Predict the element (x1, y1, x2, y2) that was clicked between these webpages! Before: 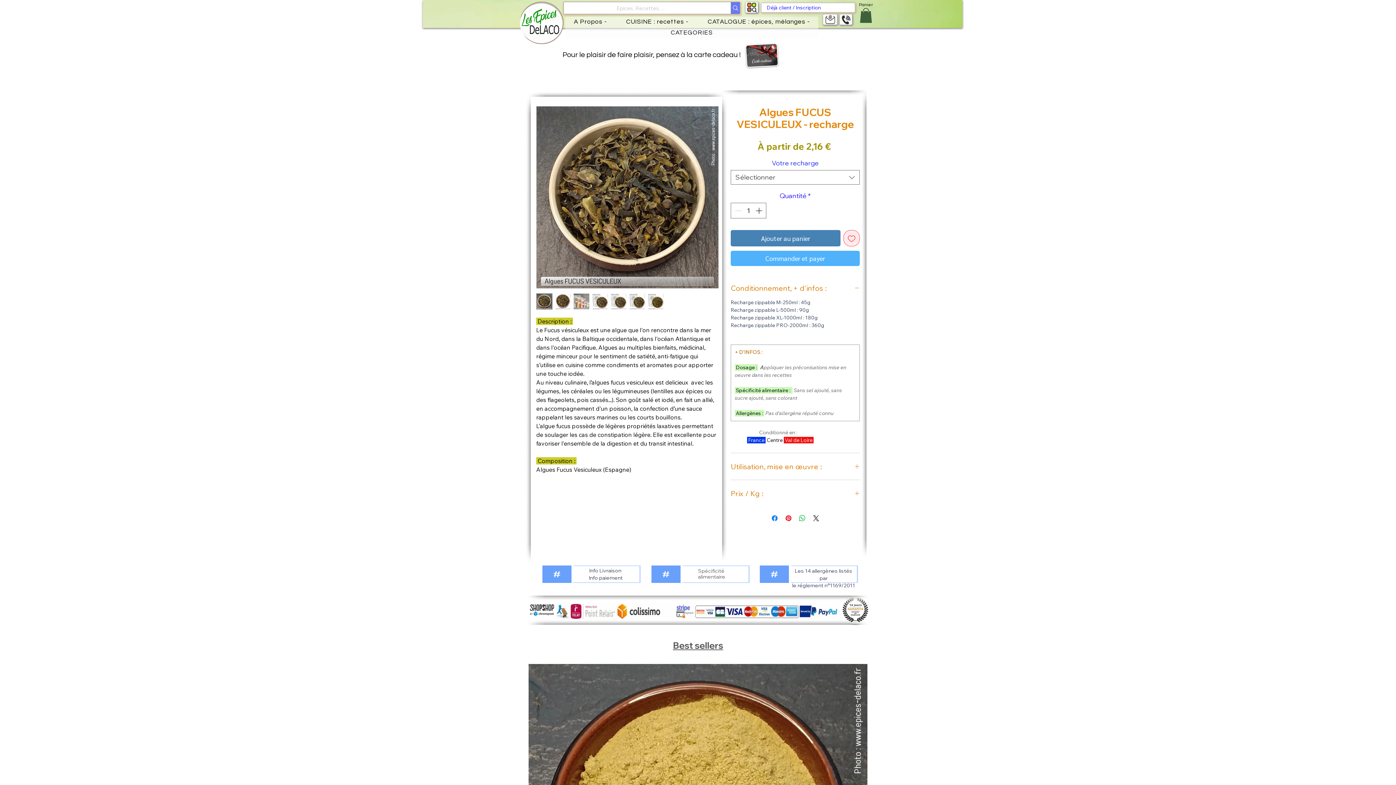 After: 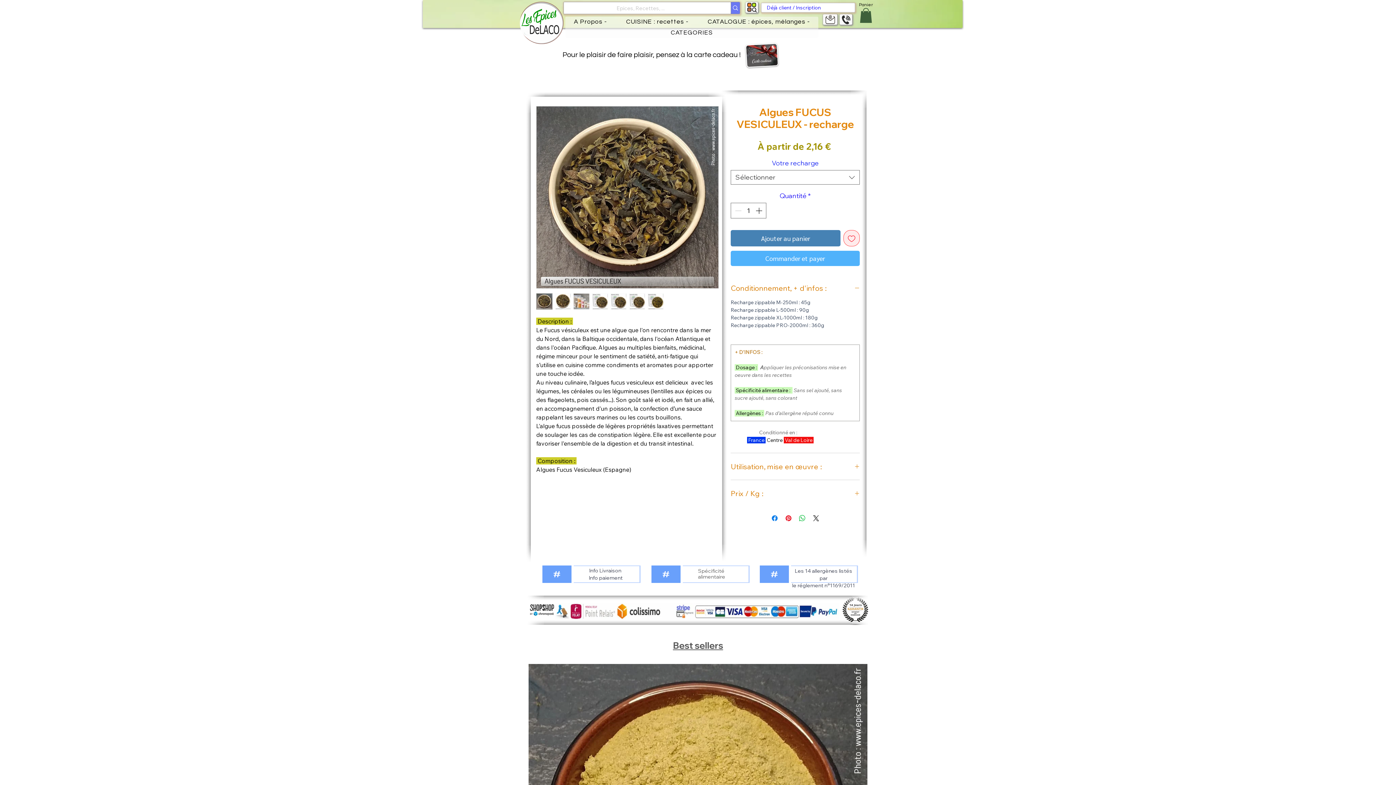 Action: bbox: (536, 293, 552, 309)